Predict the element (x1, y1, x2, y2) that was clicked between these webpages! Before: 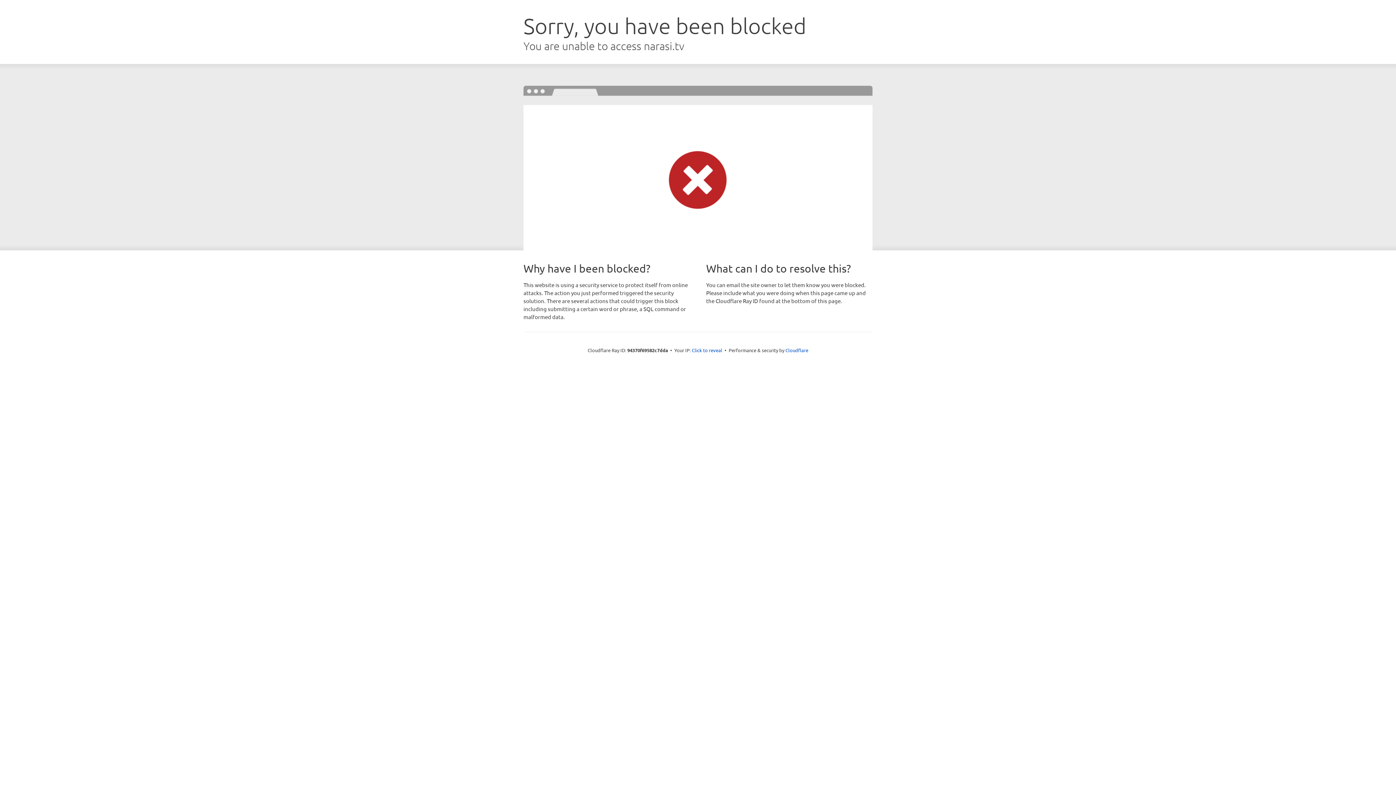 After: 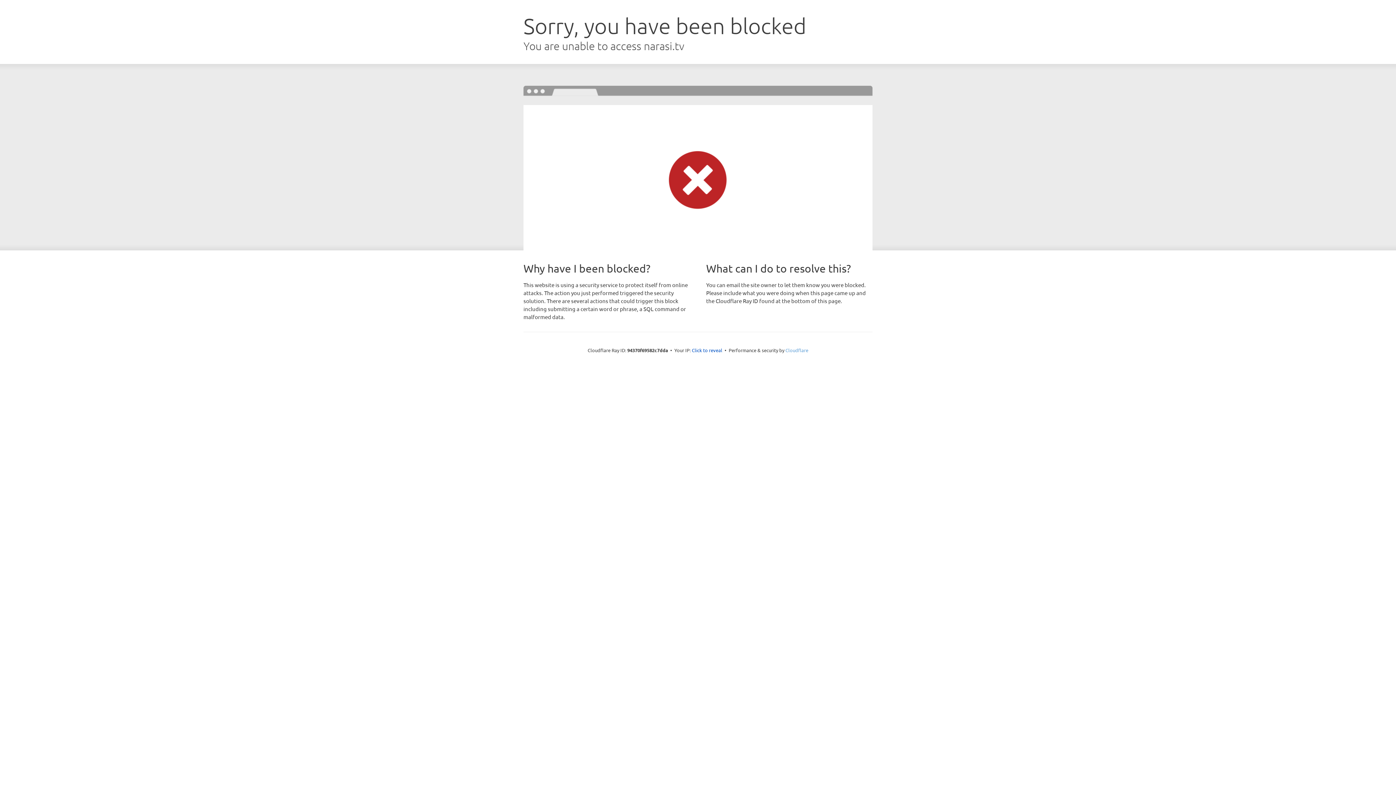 Action: bbox: (785, 347, 808, 353) label: Cloudflare